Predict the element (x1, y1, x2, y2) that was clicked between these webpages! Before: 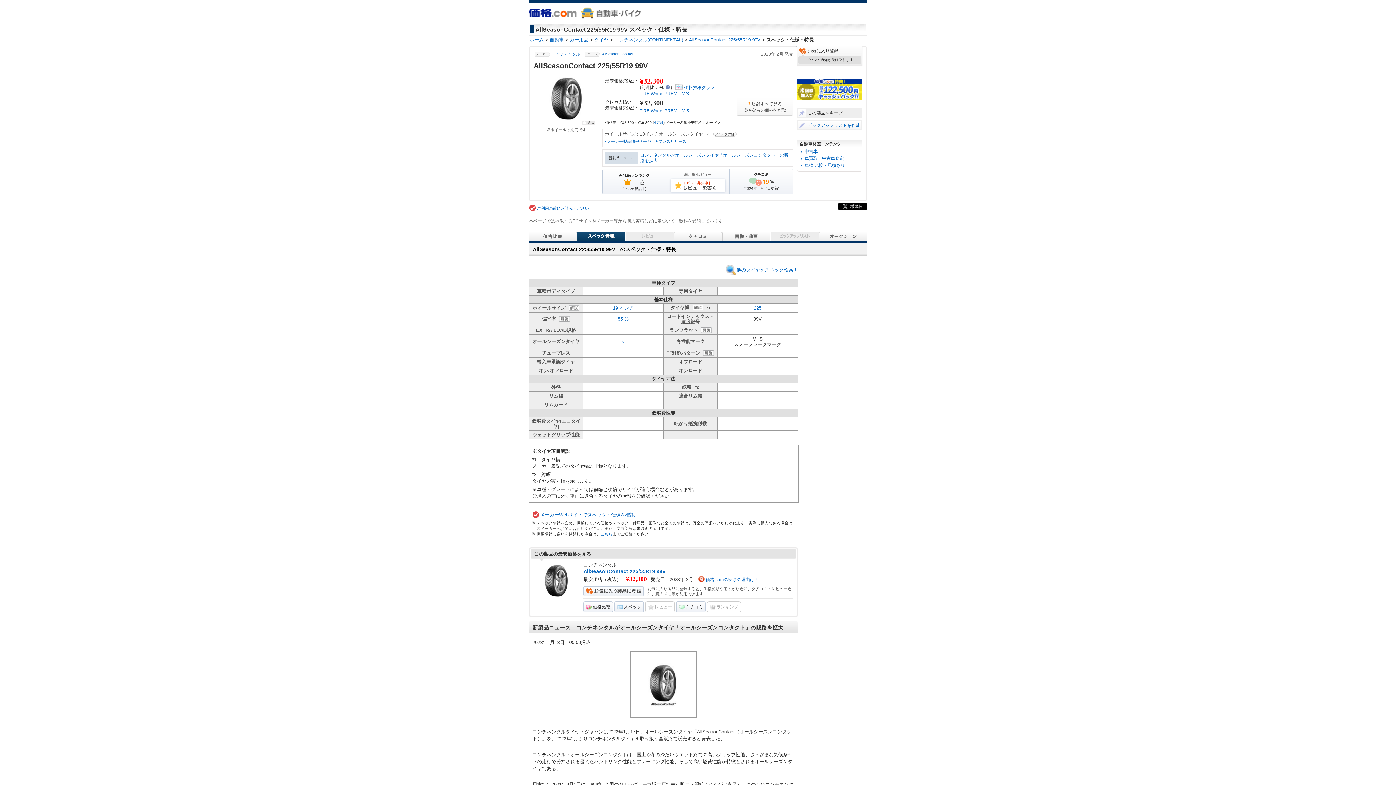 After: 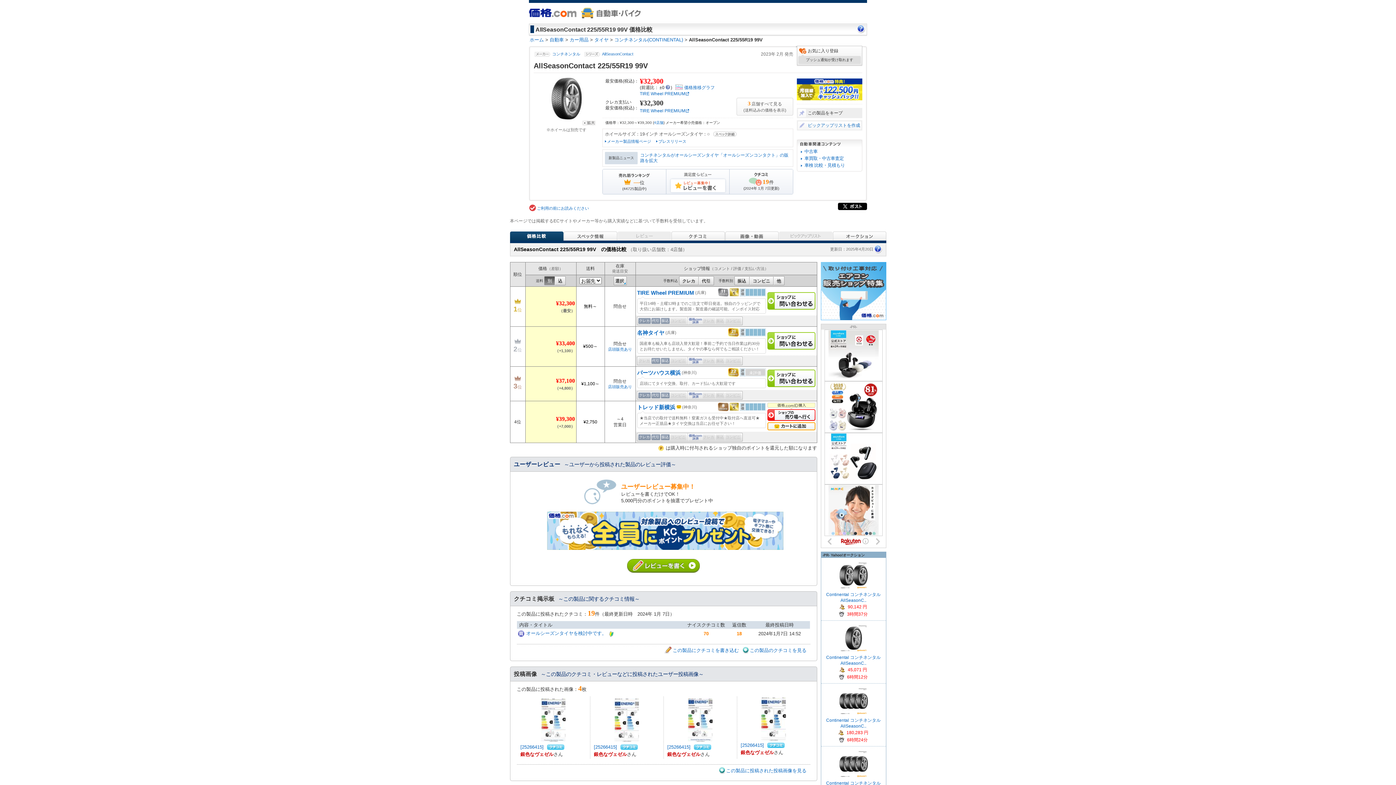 Action: bbox: (534, 593, 578, 598)